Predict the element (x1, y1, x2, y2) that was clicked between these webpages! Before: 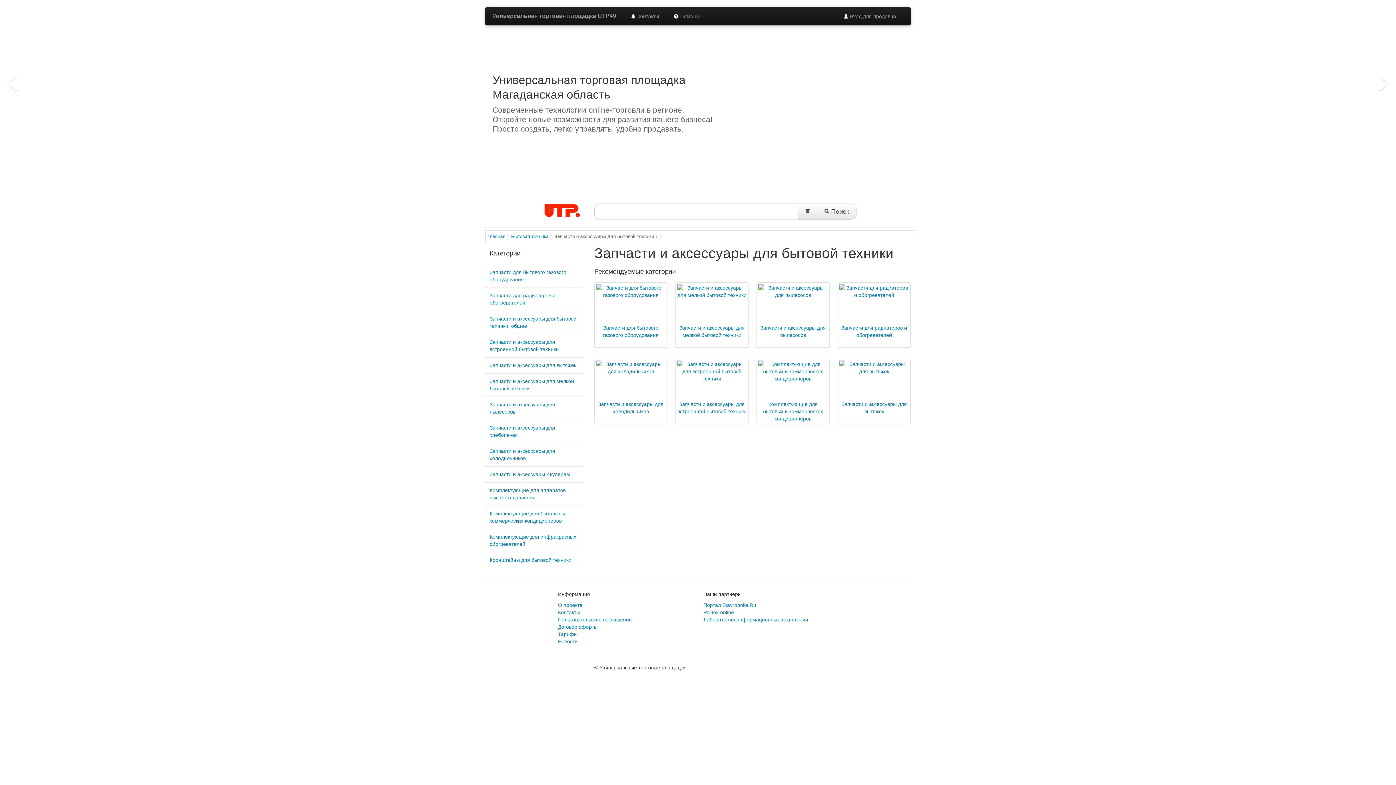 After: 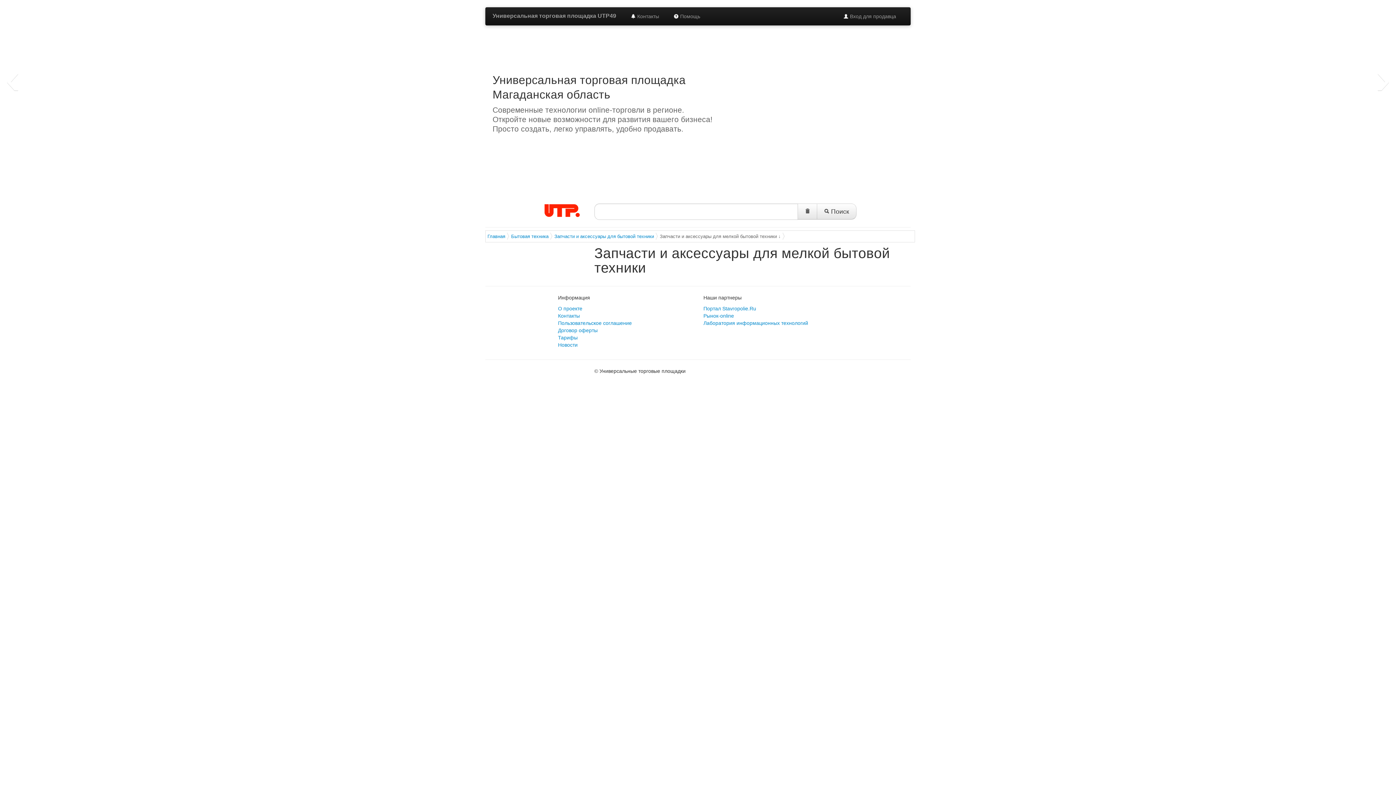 Action: bbox: (677, 288, 746, 294)